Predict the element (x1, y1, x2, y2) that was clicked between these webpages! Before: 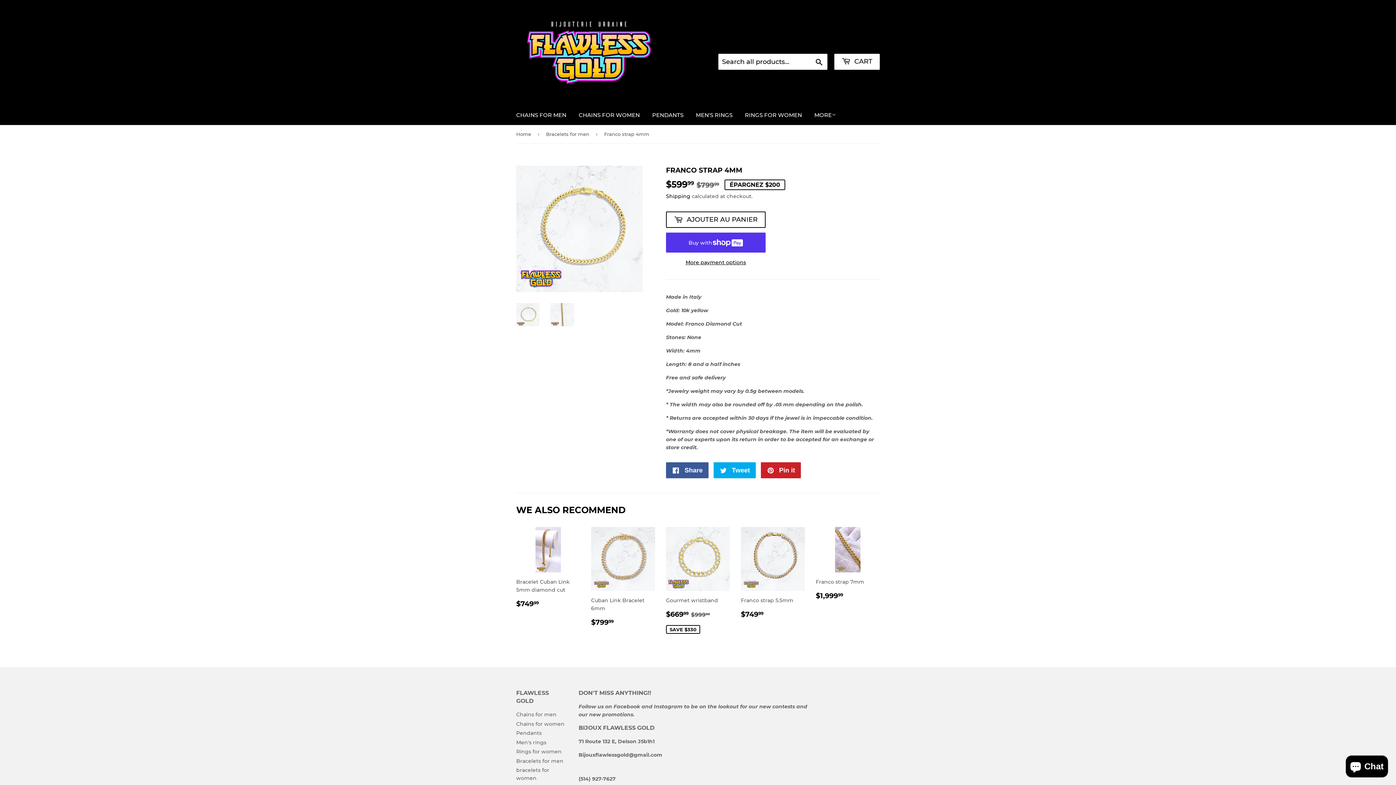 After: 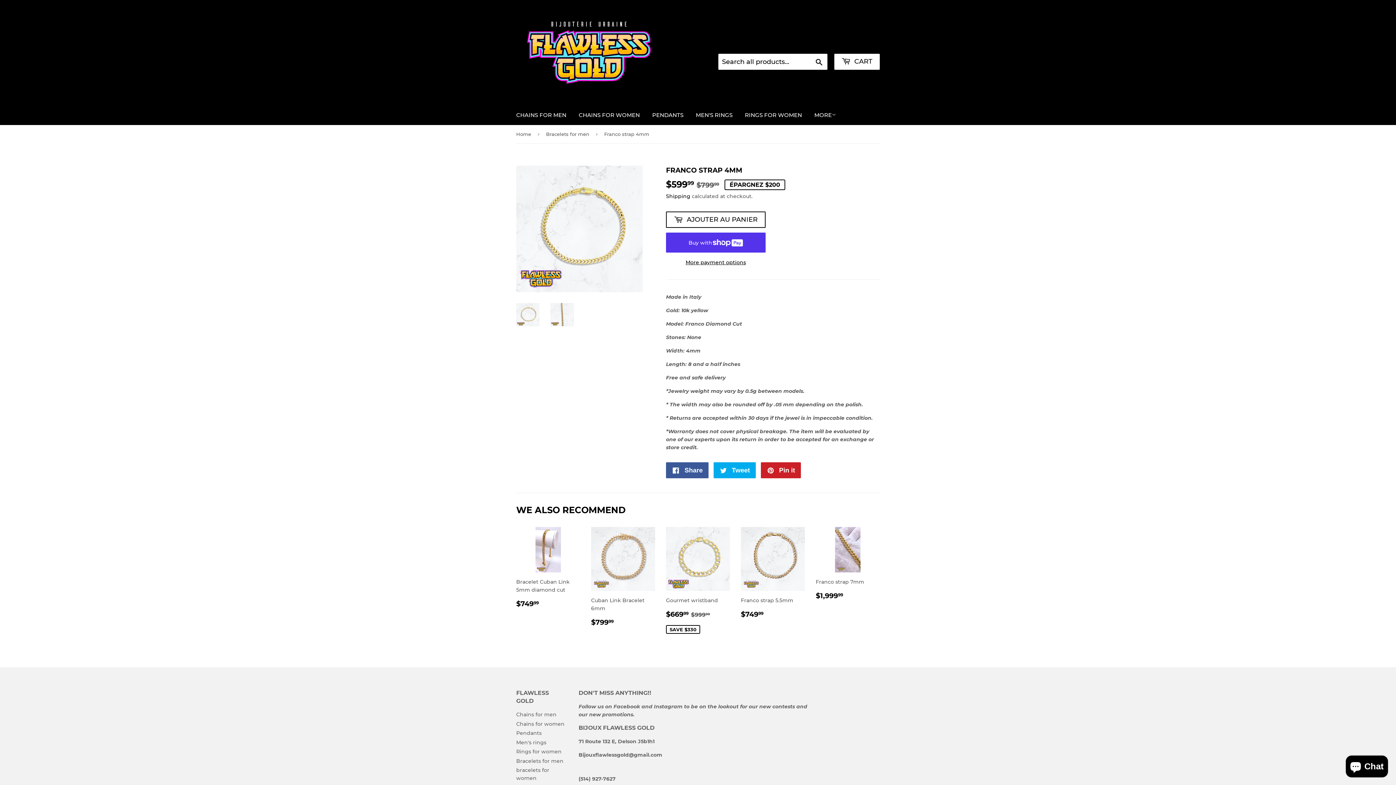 Action: bbox: (516, 303, 539, 326)